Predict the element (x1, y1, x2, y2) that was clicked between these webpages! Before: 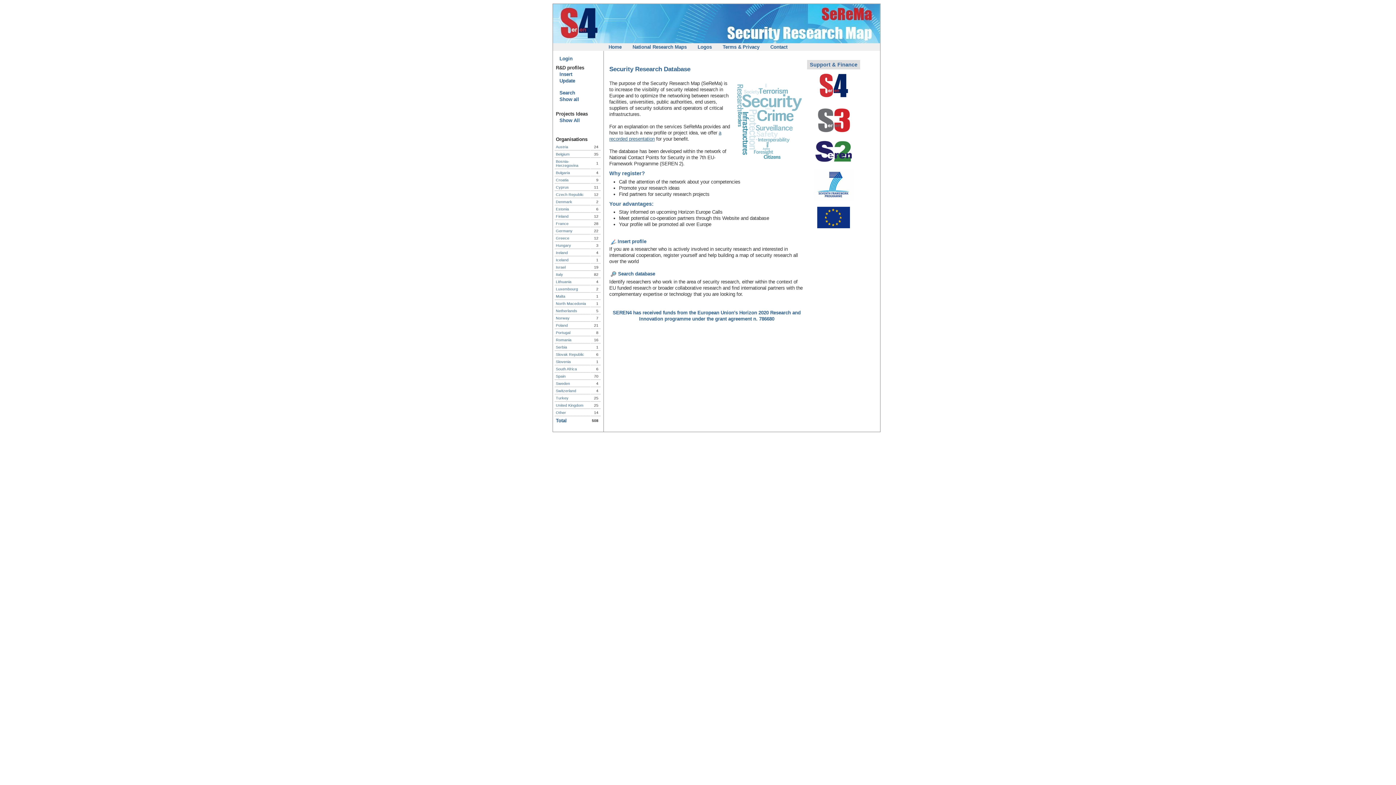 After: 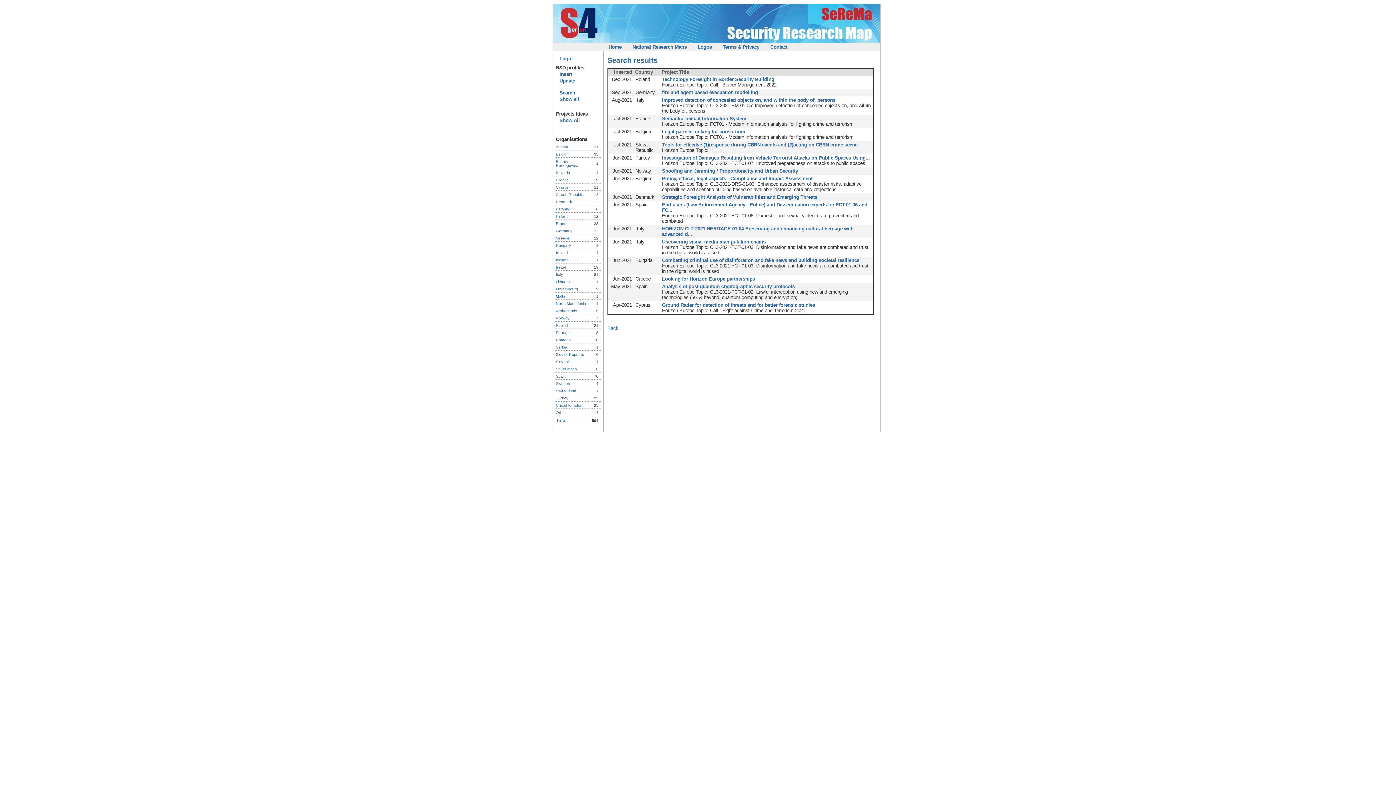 Action: label: Show All bbox: (554, 117, 580, 123)